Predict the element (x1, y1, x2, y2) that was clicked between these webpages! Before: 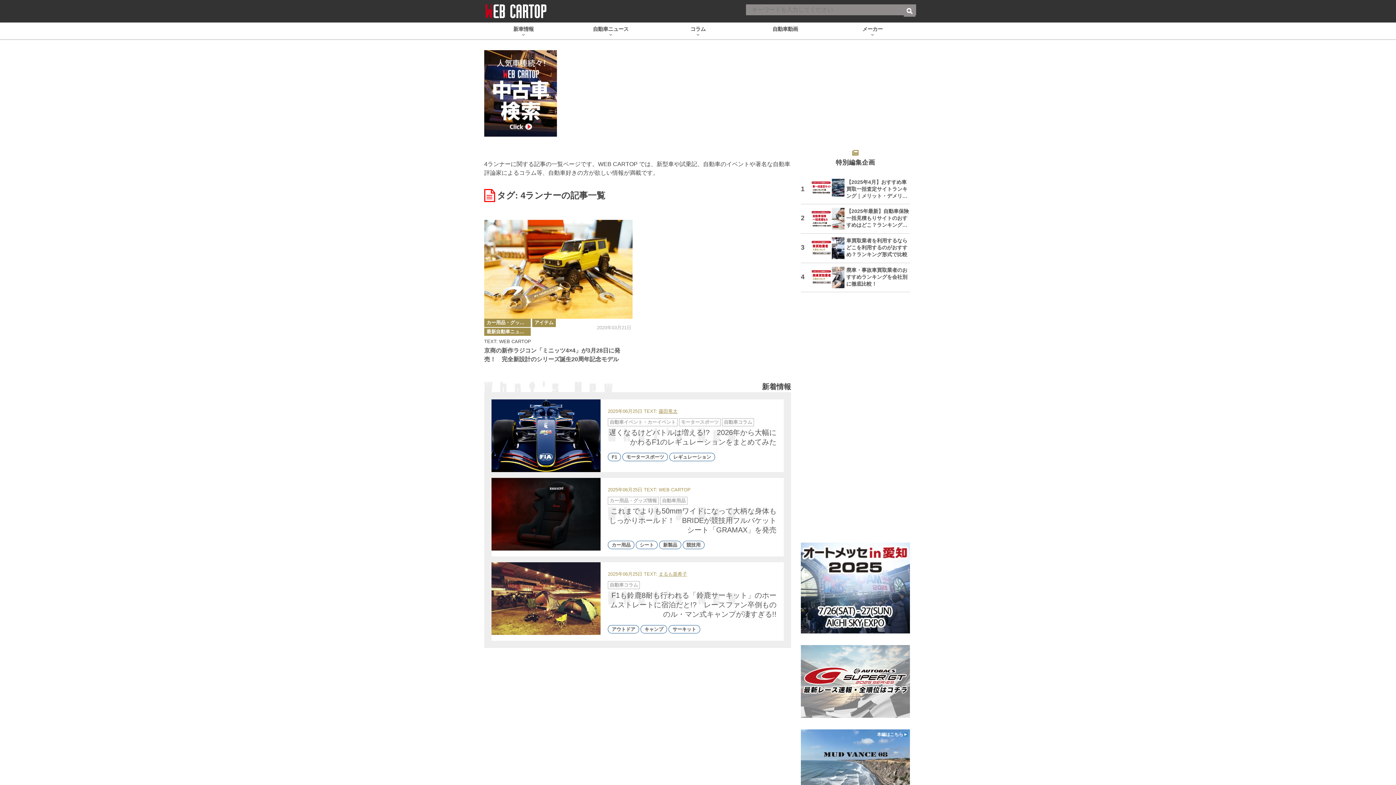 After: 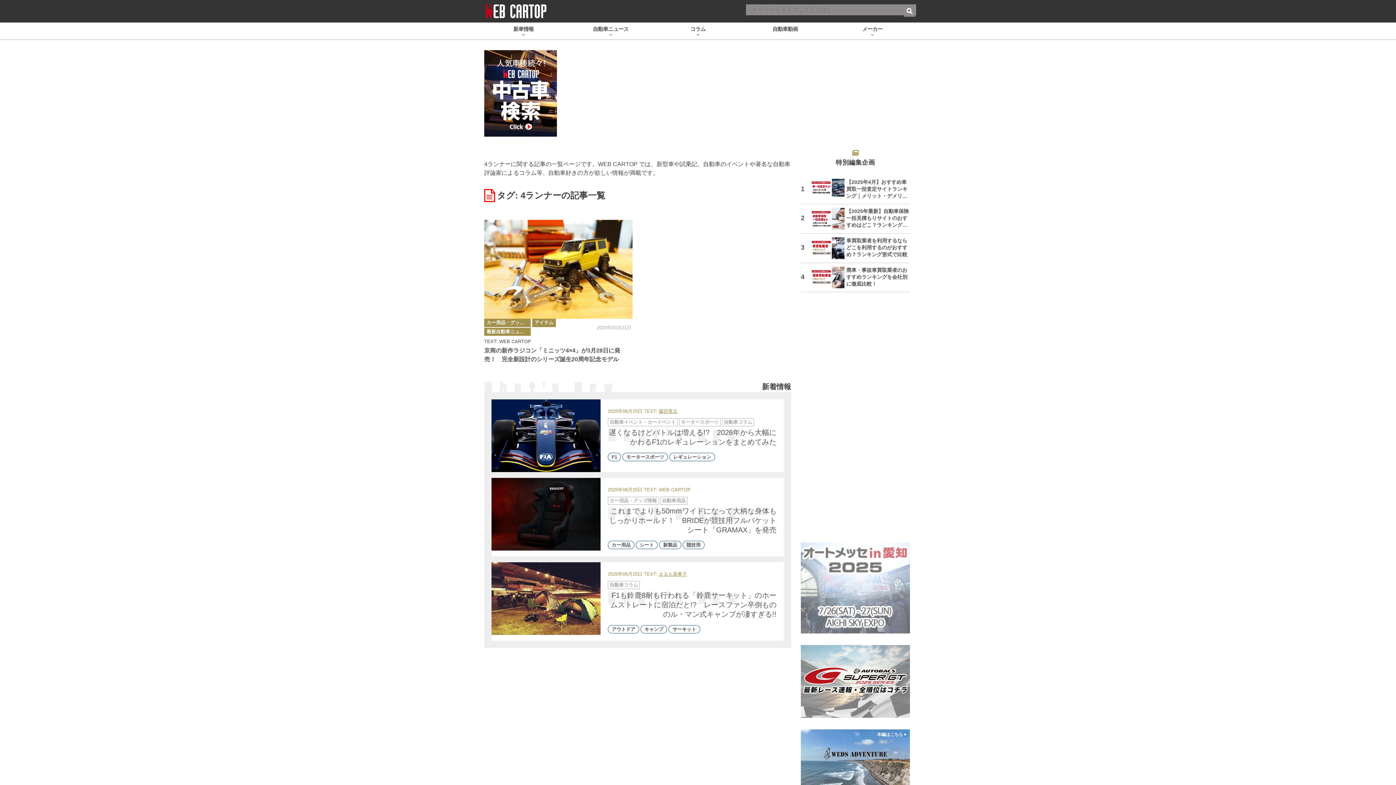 Action: bbox: (801, 626, 910, 632)